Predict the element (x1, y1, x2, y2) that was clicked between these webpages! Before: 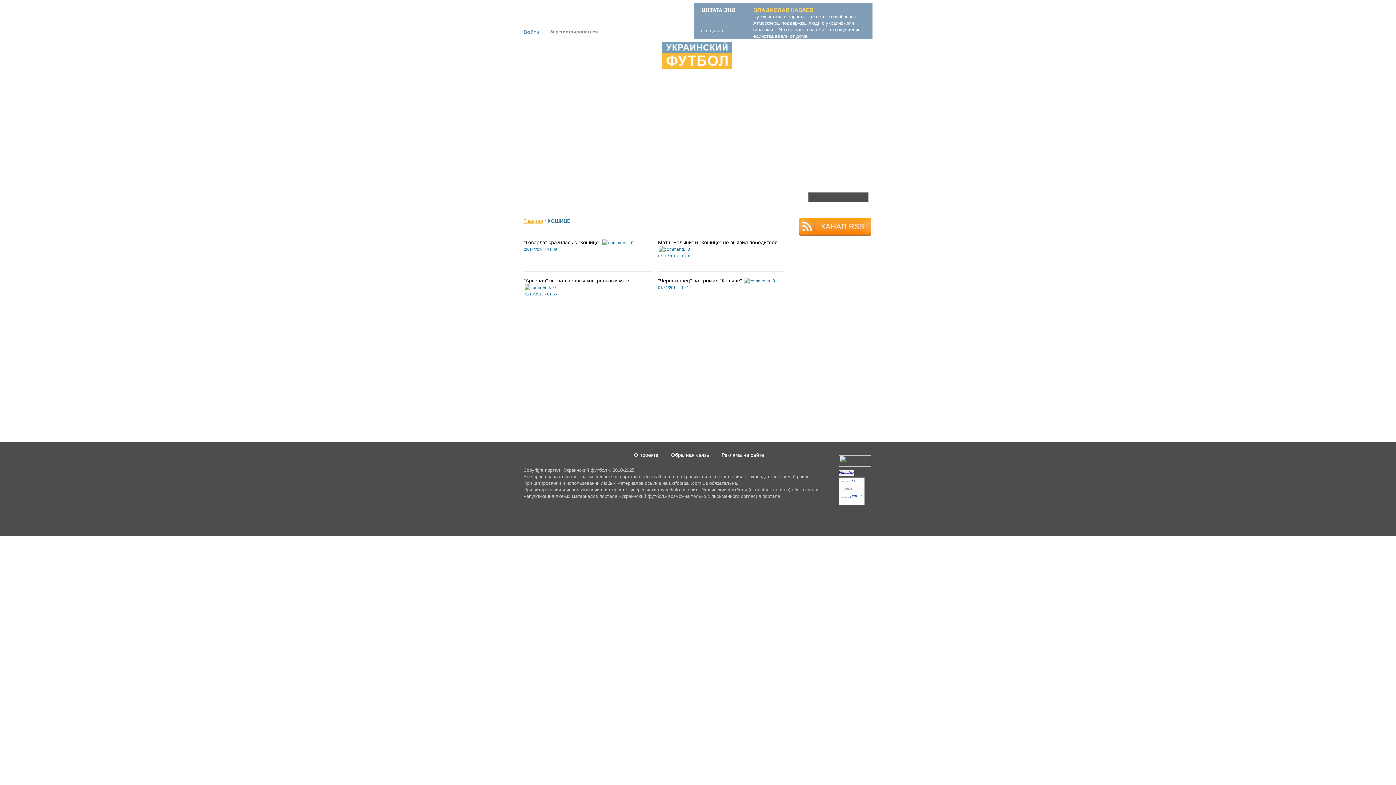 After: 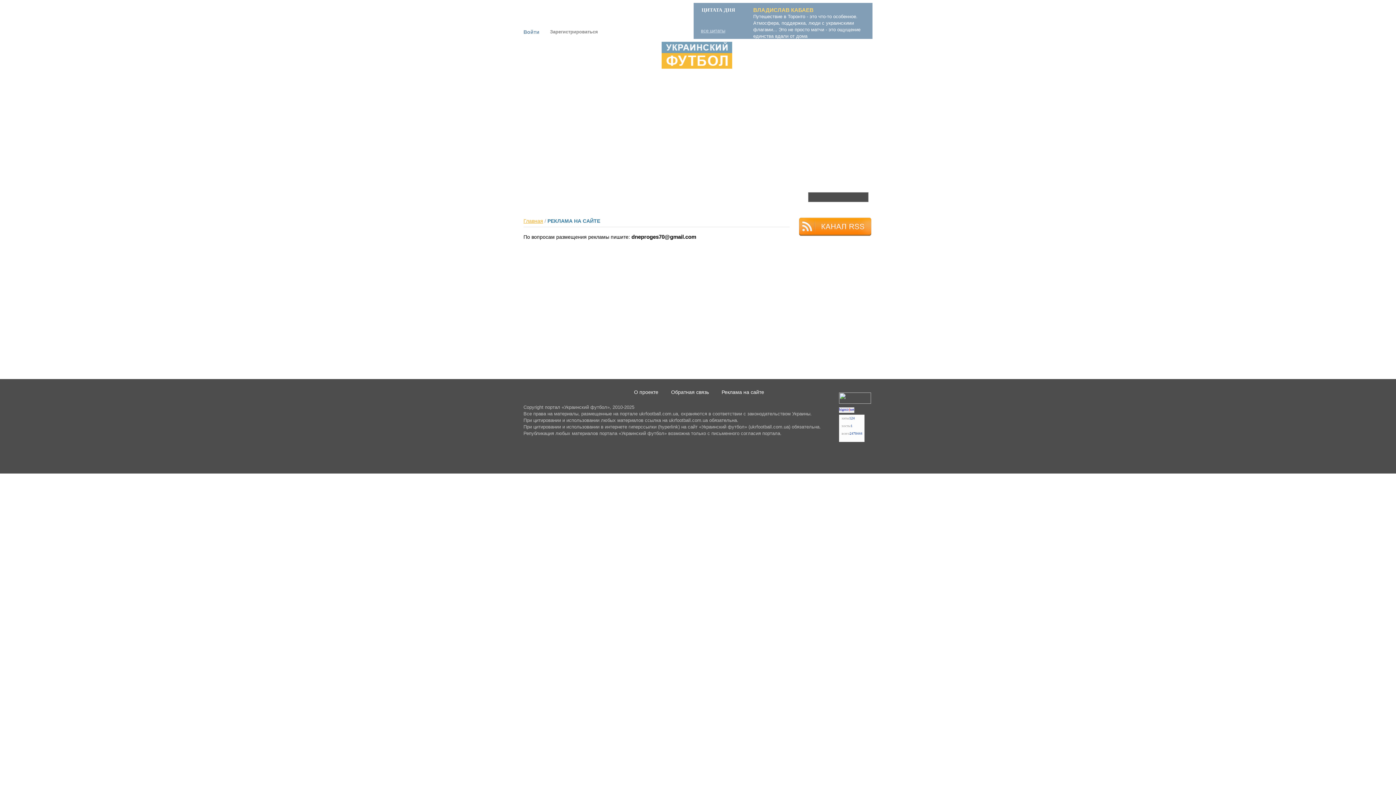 Action: bbox: (721, 452, 764, 458) label: Реклама на сайте